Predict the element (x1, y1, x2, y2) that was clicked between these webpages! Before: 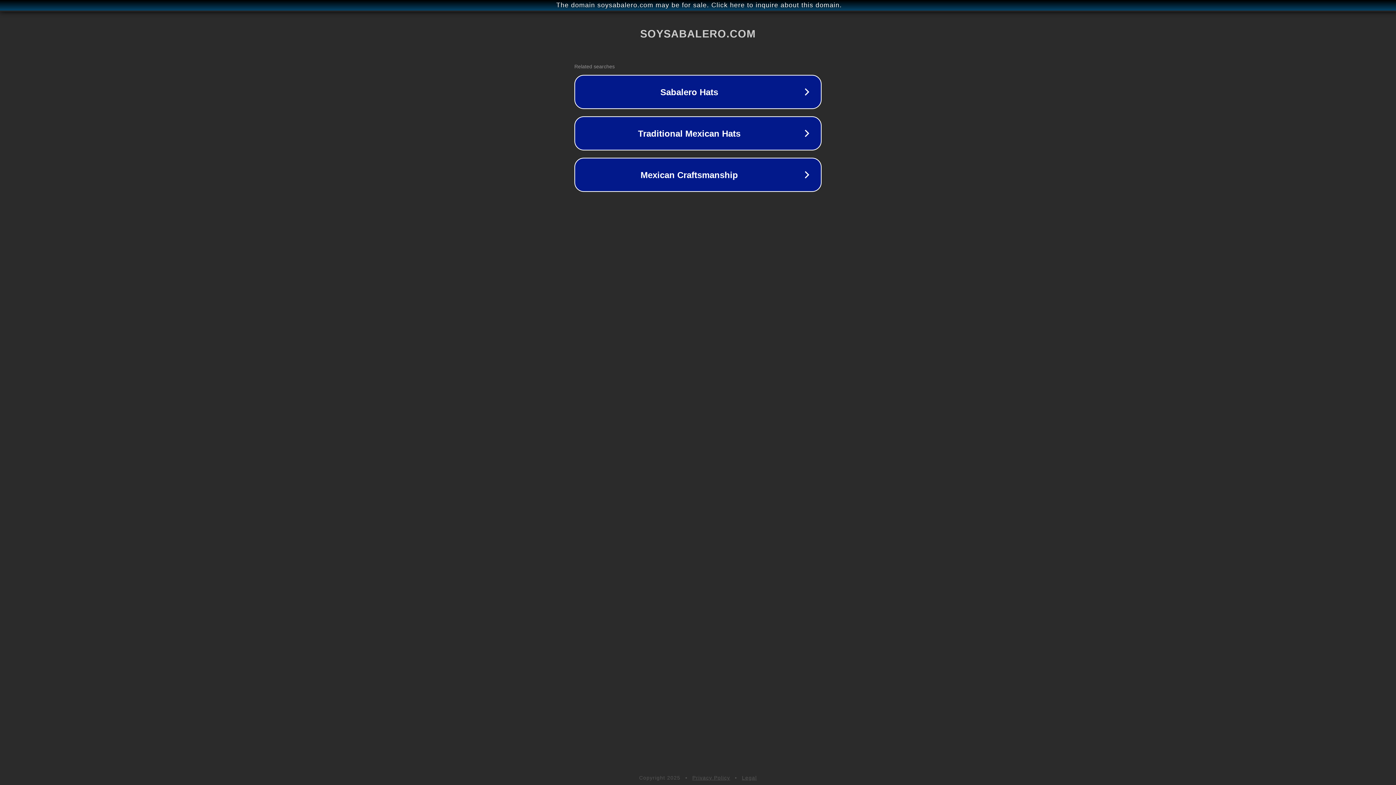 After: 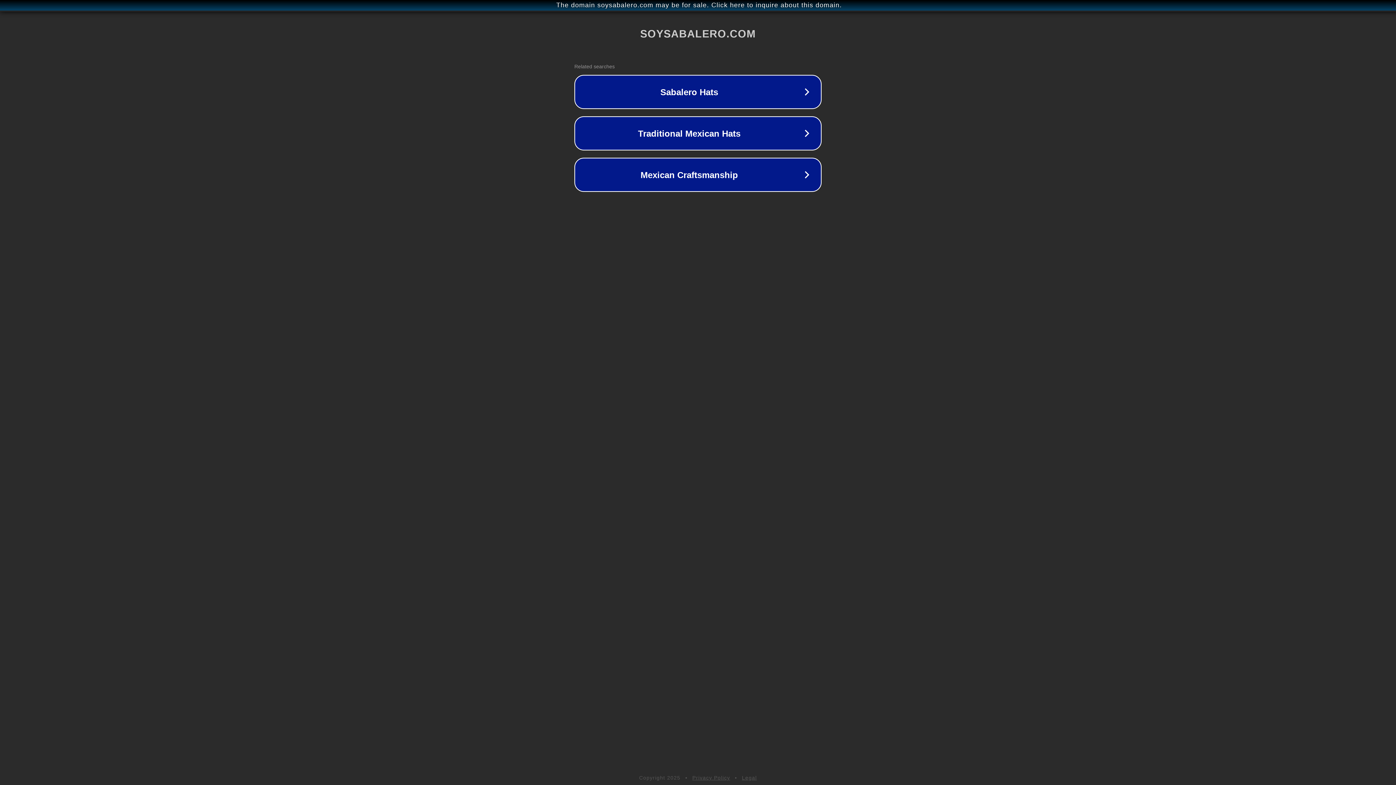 Action: label: Privacy Policy bbox: (692, 775, 730, 781)